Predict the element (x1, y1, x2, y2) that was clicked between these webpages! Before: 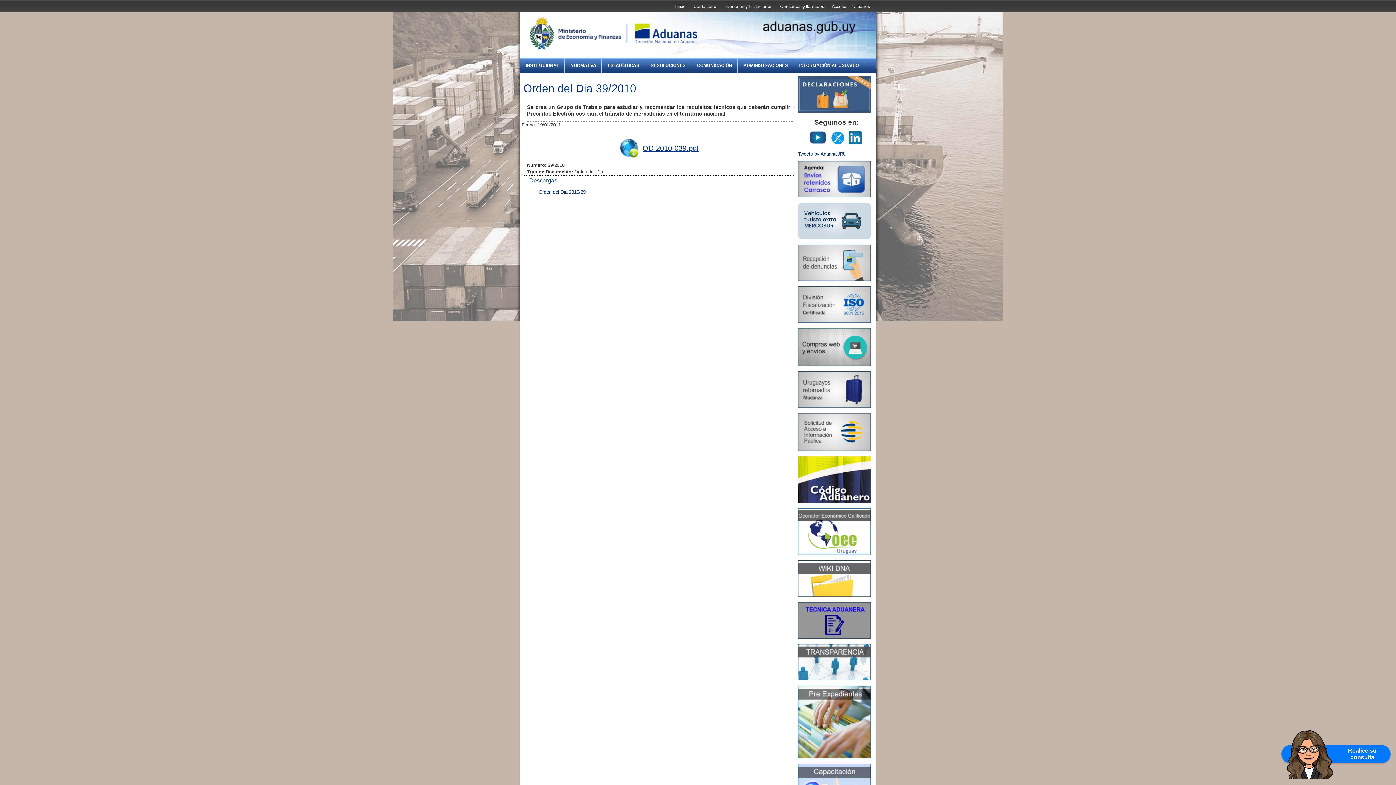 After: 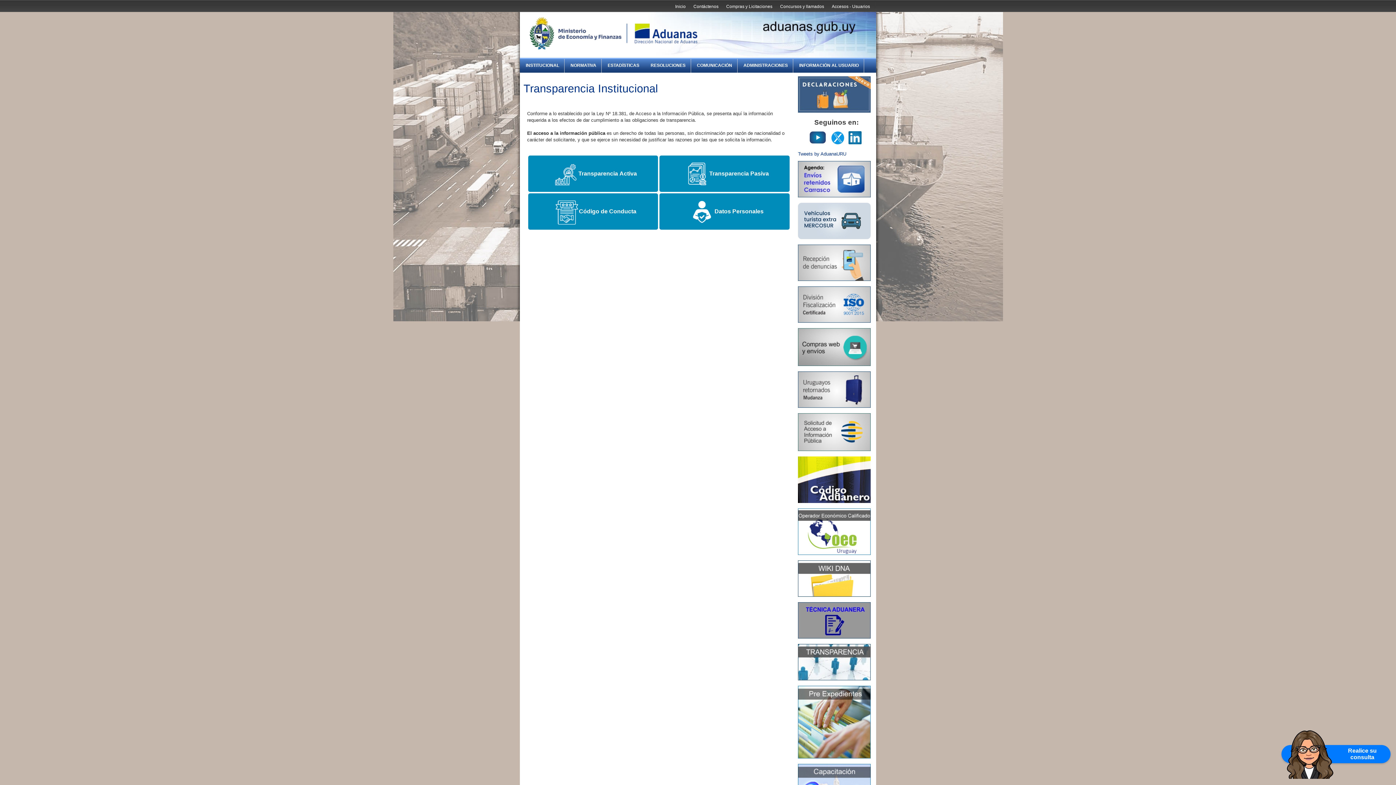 Action: bbox: (798, 676, 870, 681)